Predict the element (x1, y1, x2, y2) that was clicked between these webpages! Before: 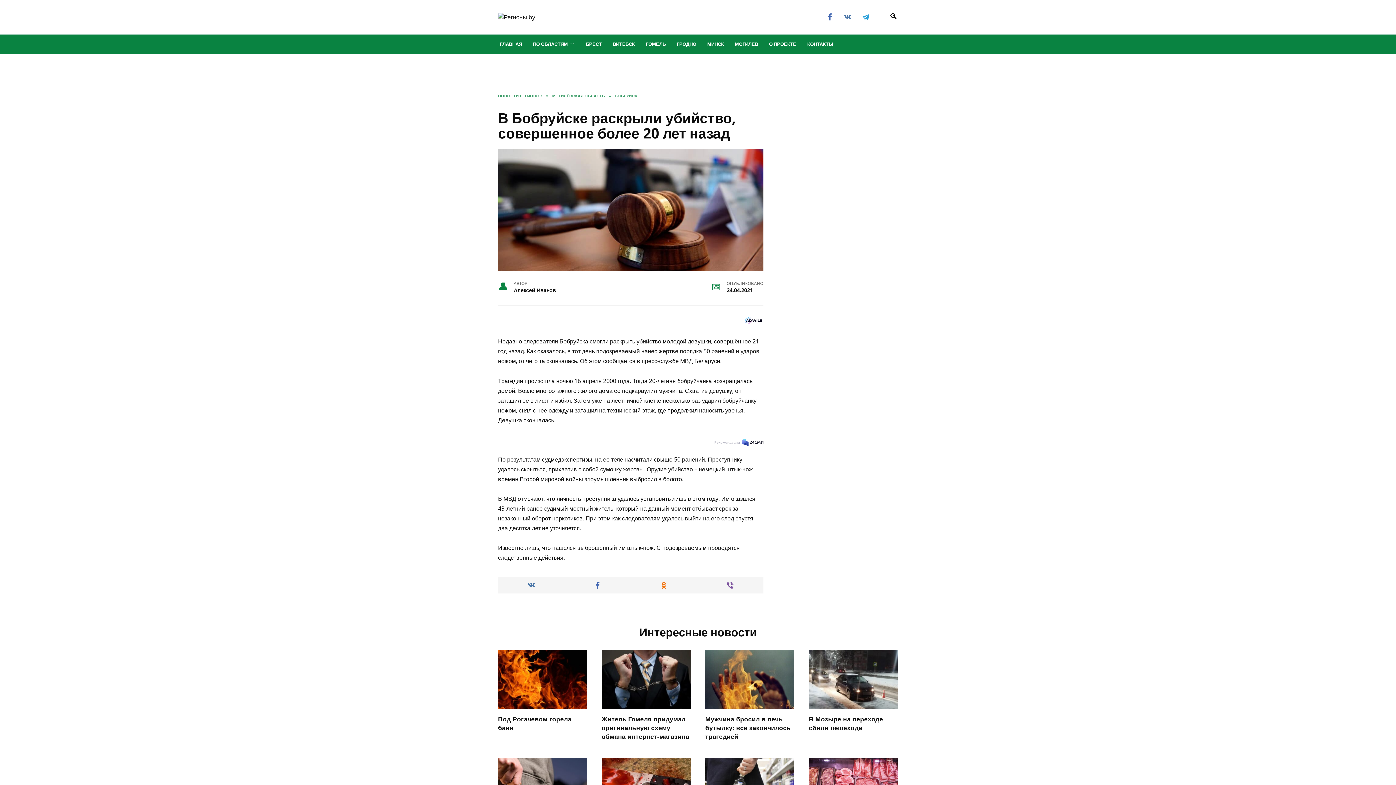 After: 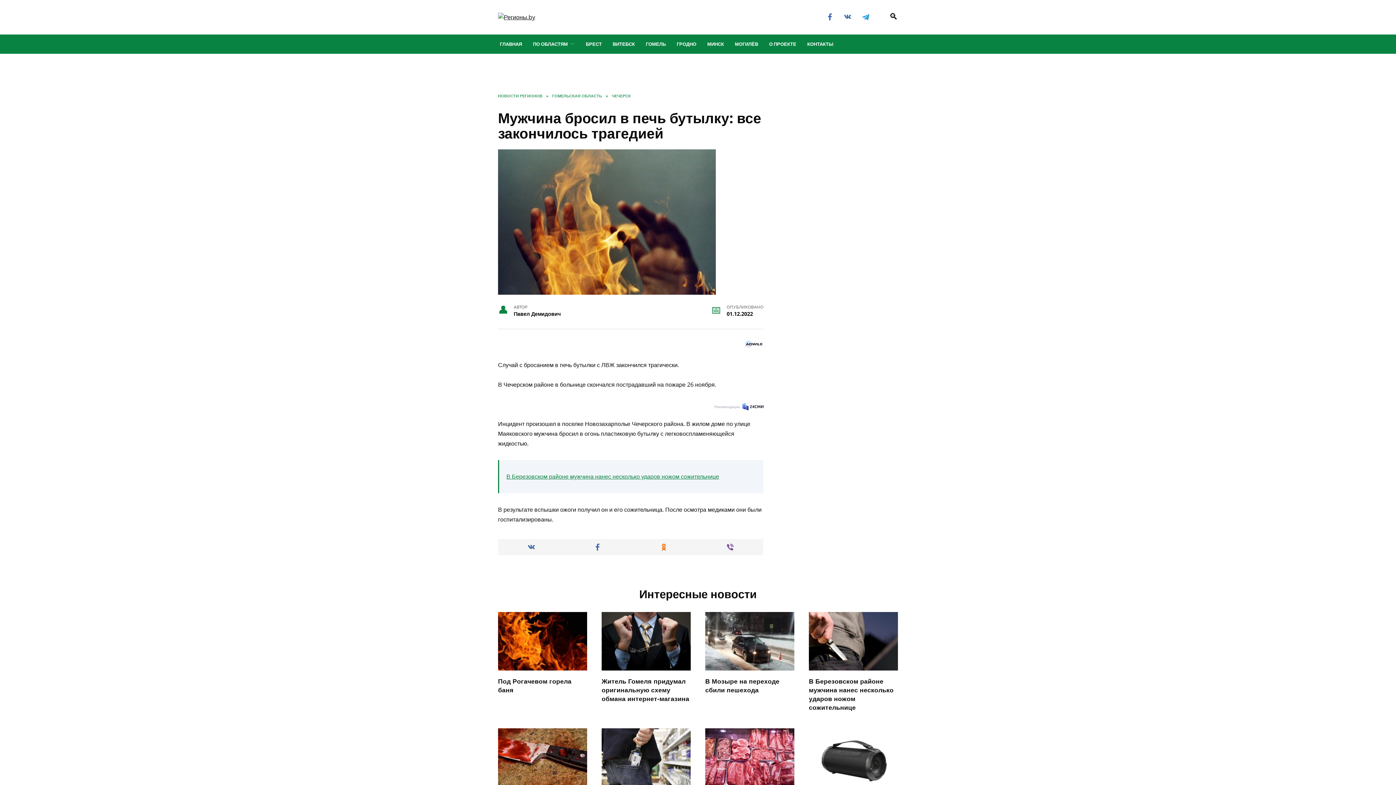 Action: label: Мужчина бросил в печь бутылку: все закончилось трагедией bbox: (705, 714, 790, 741)